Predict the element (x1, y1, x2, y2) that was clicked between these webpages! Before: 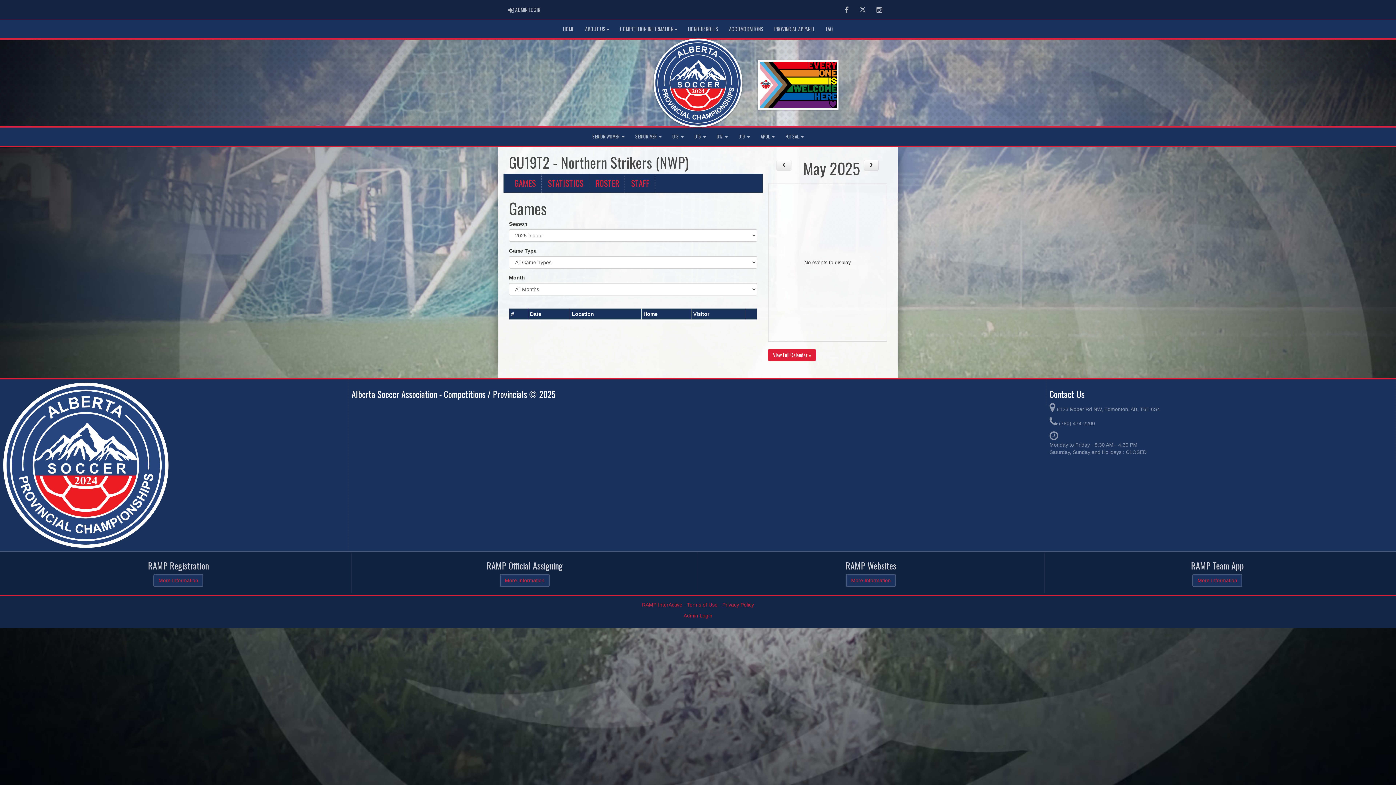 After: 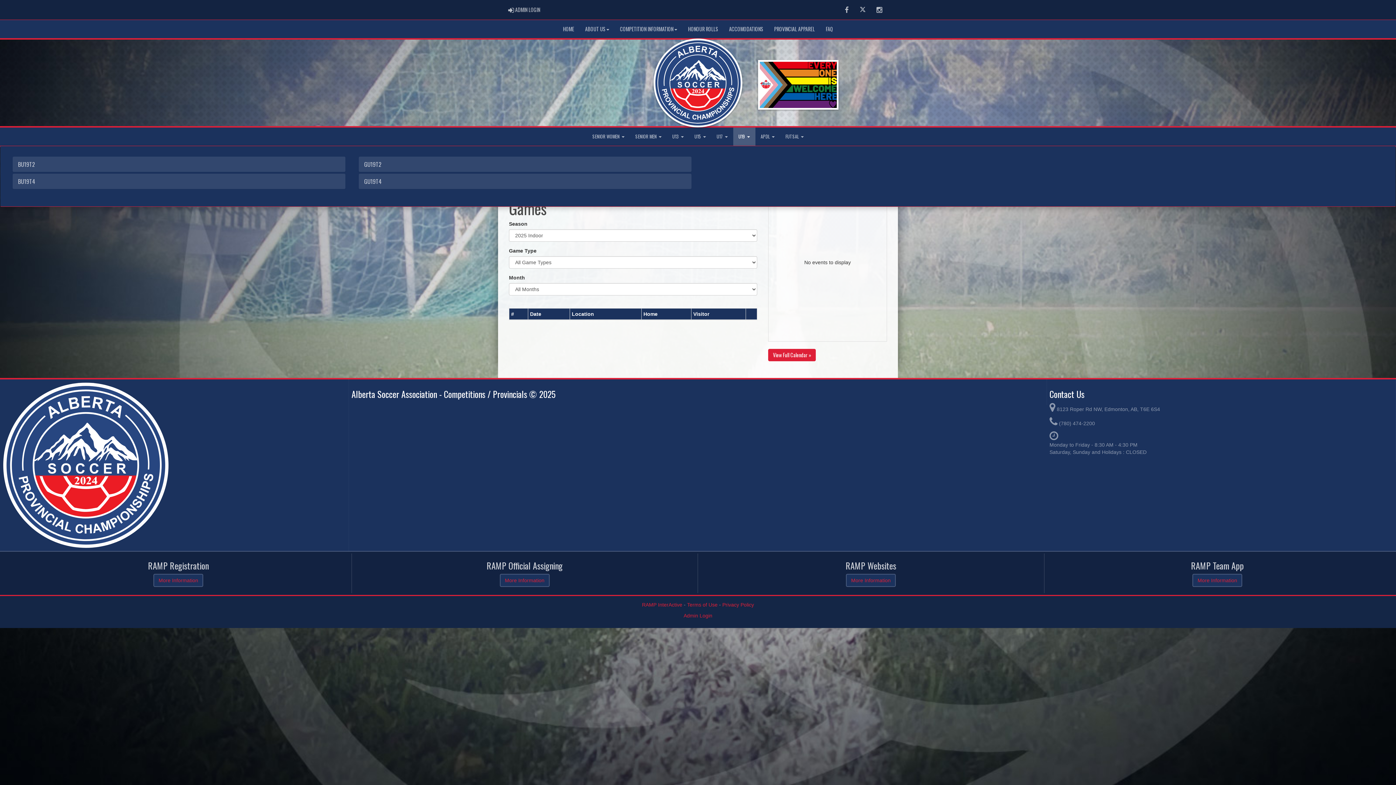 Action: bbox: (733, 127, 755, 145) label: U19 